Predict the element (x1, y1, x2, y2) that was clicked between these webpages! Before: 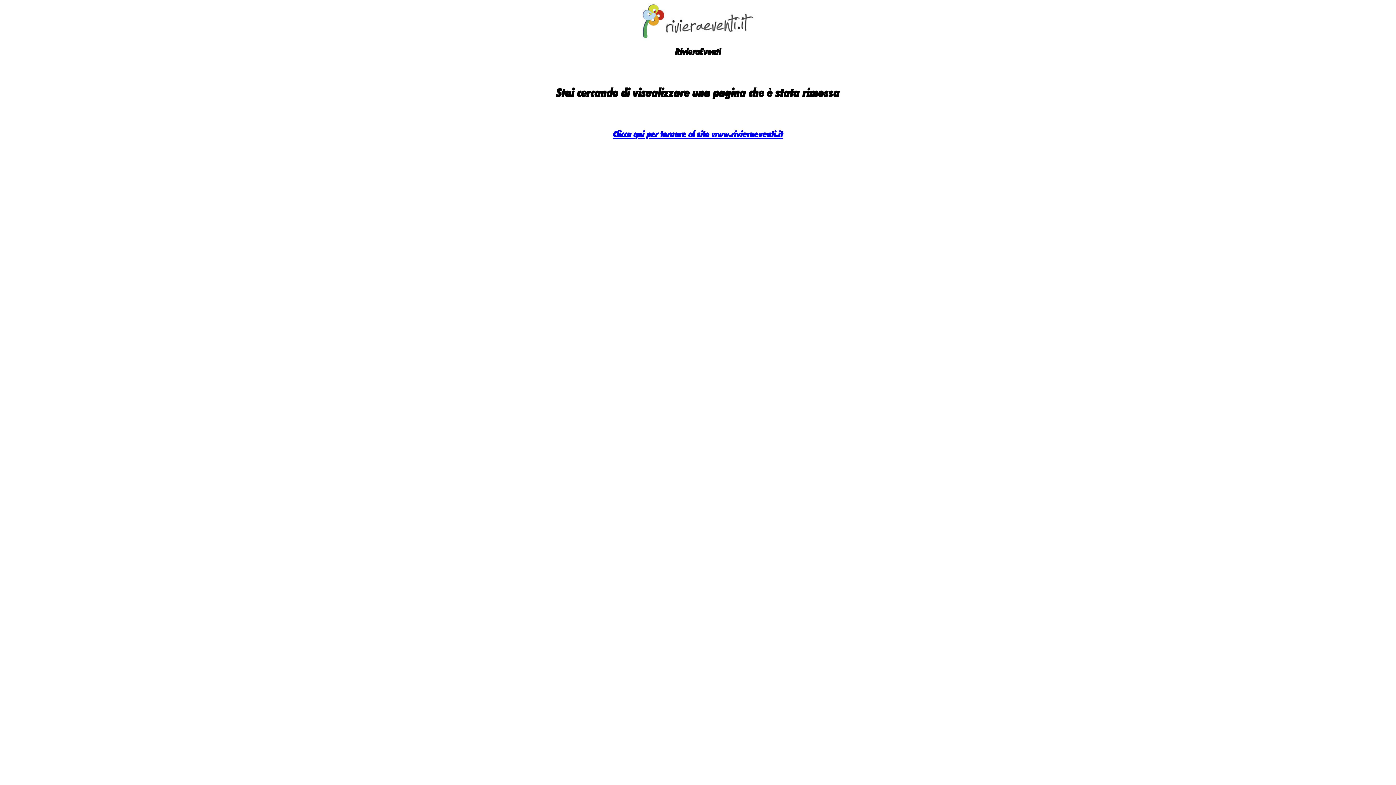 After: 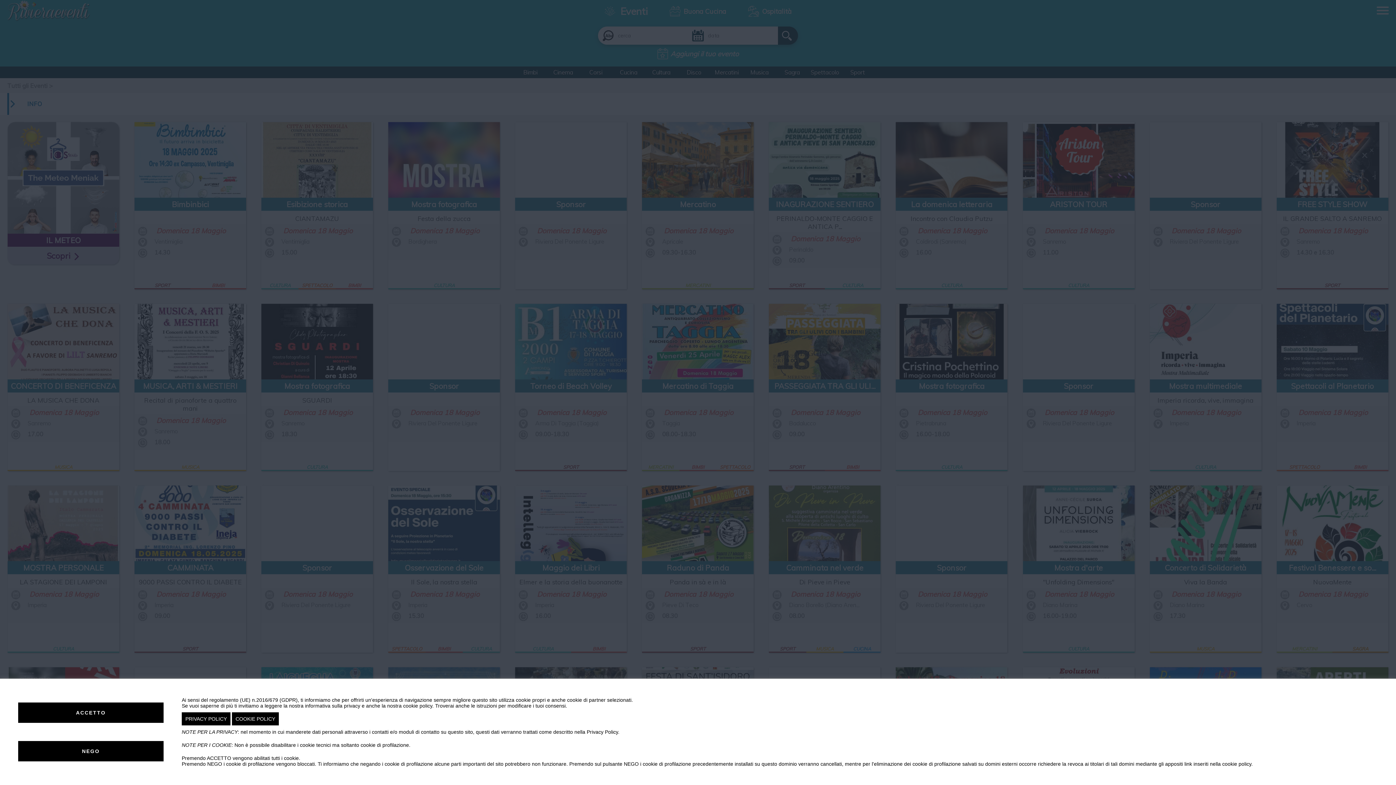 Action: label: Clicca qui per tornare al sito www.rivieraeventi.it bbox: (613, 128, 783, 139)